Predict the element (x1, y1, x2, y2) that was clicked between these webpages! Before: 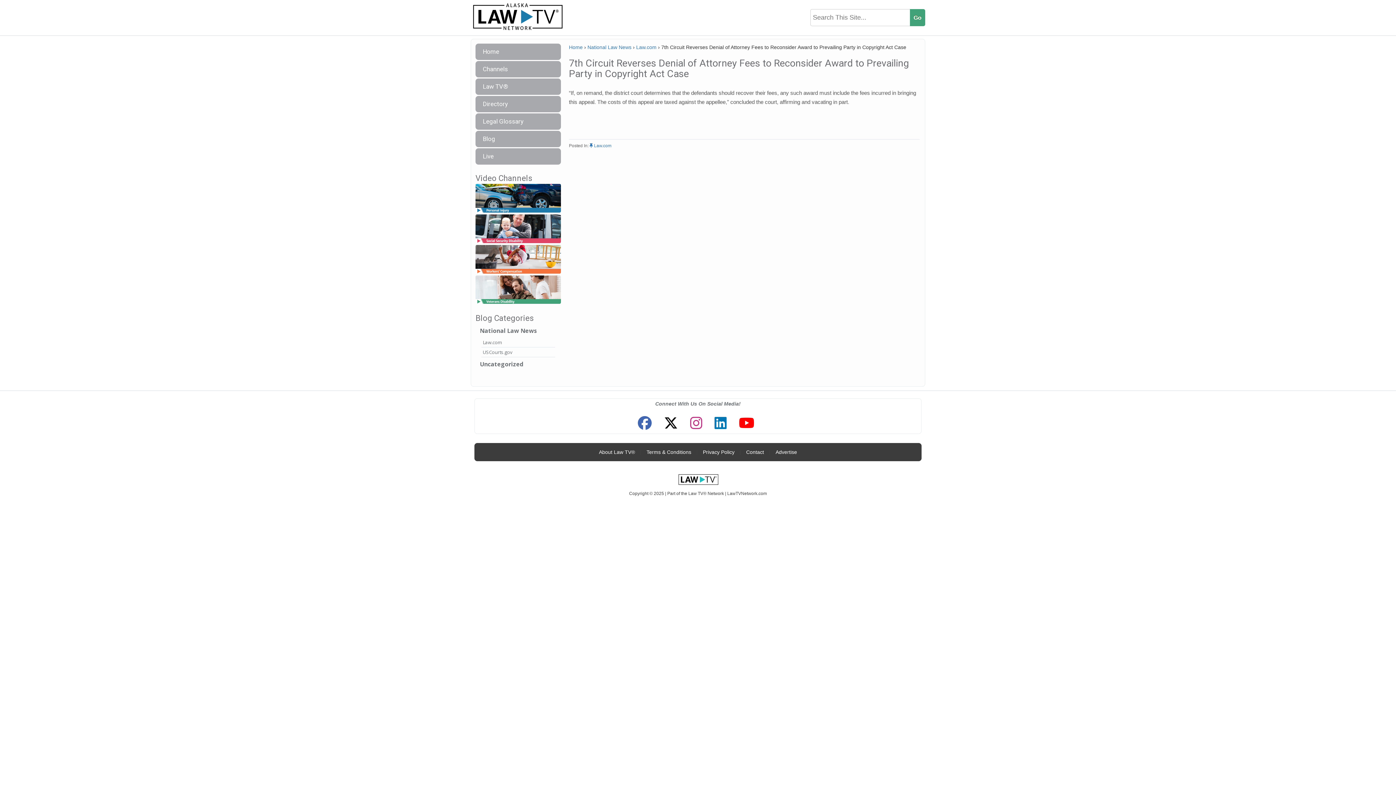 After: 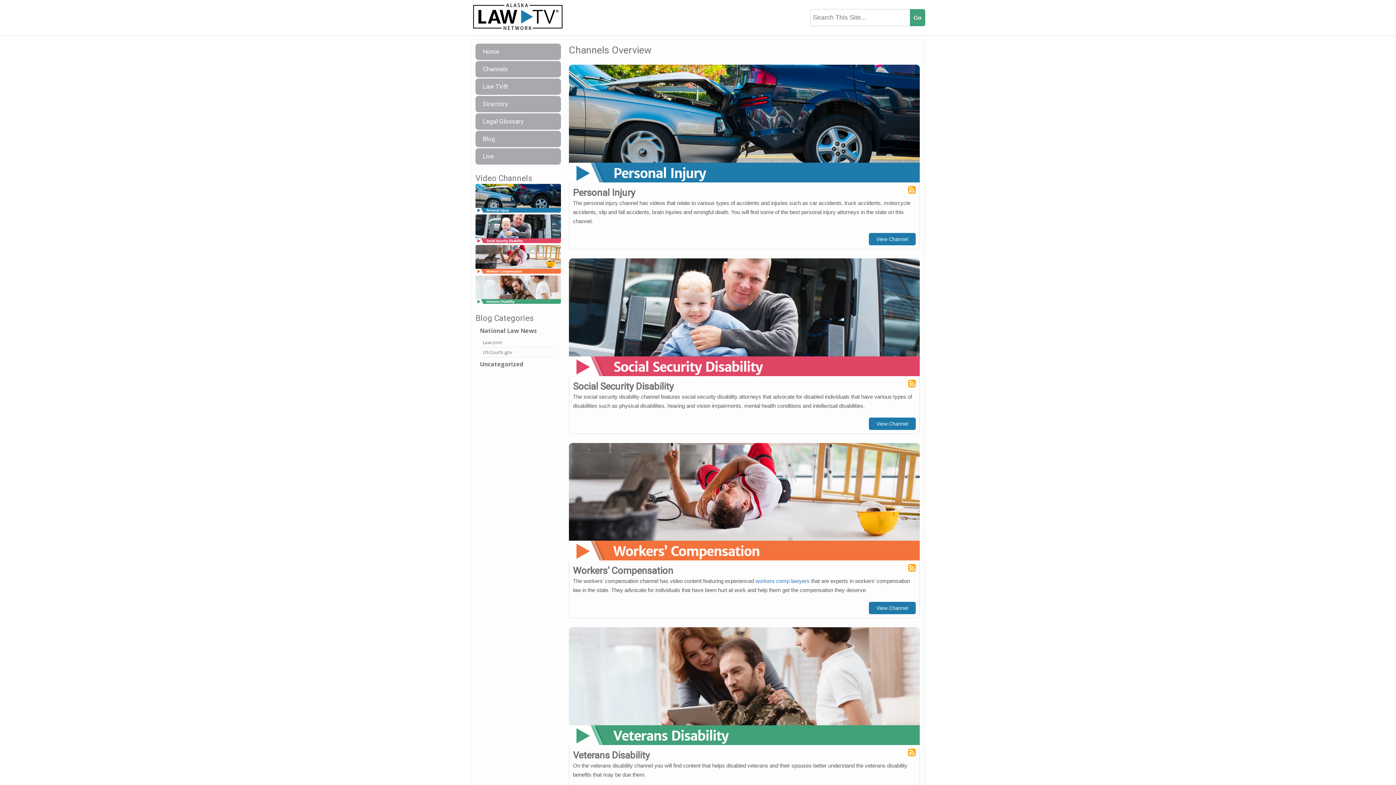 Action: label: Channels bbox: (475, 61, 561, 77)